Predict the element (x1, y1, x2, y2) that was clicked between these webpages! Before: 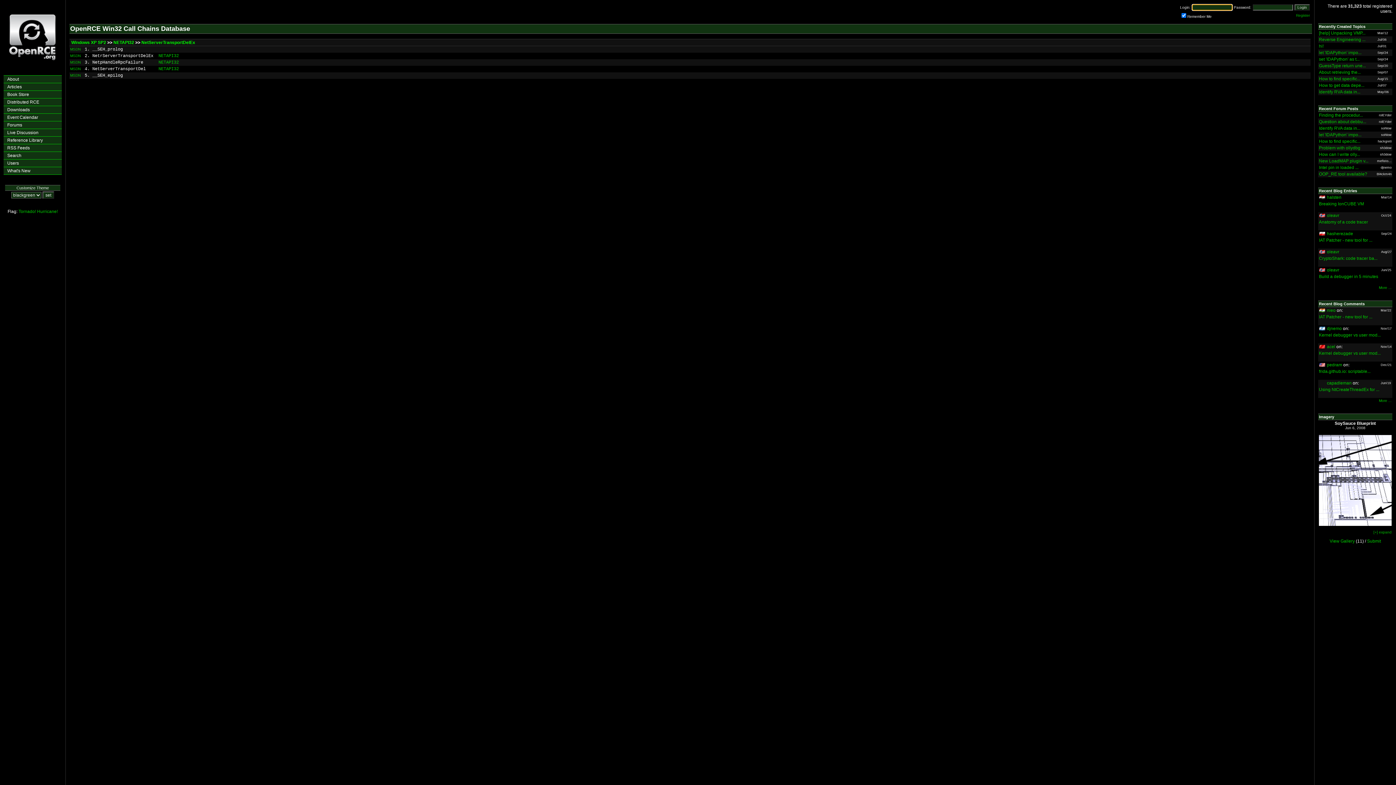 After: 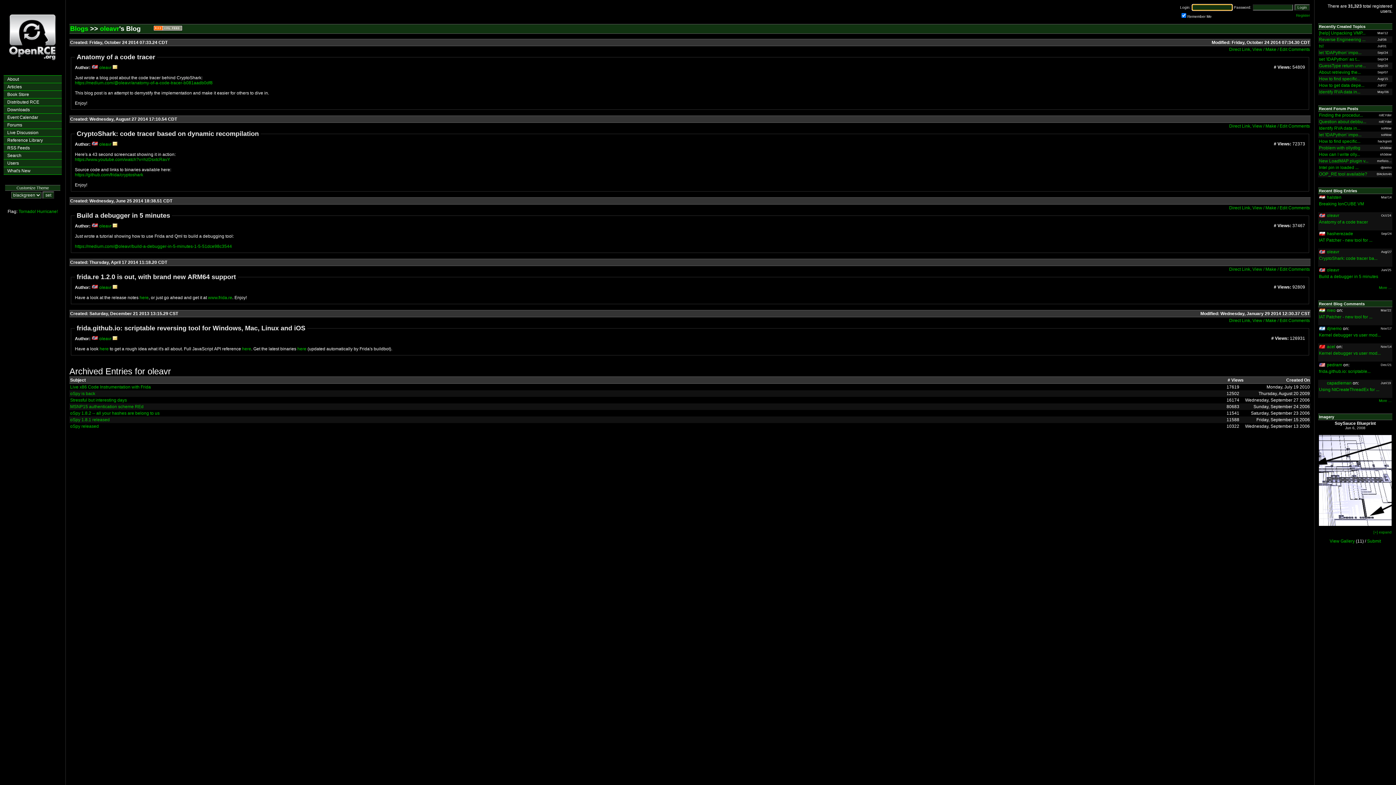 Action: bbox: (1327, 249, 1339, 254) label: oleavr